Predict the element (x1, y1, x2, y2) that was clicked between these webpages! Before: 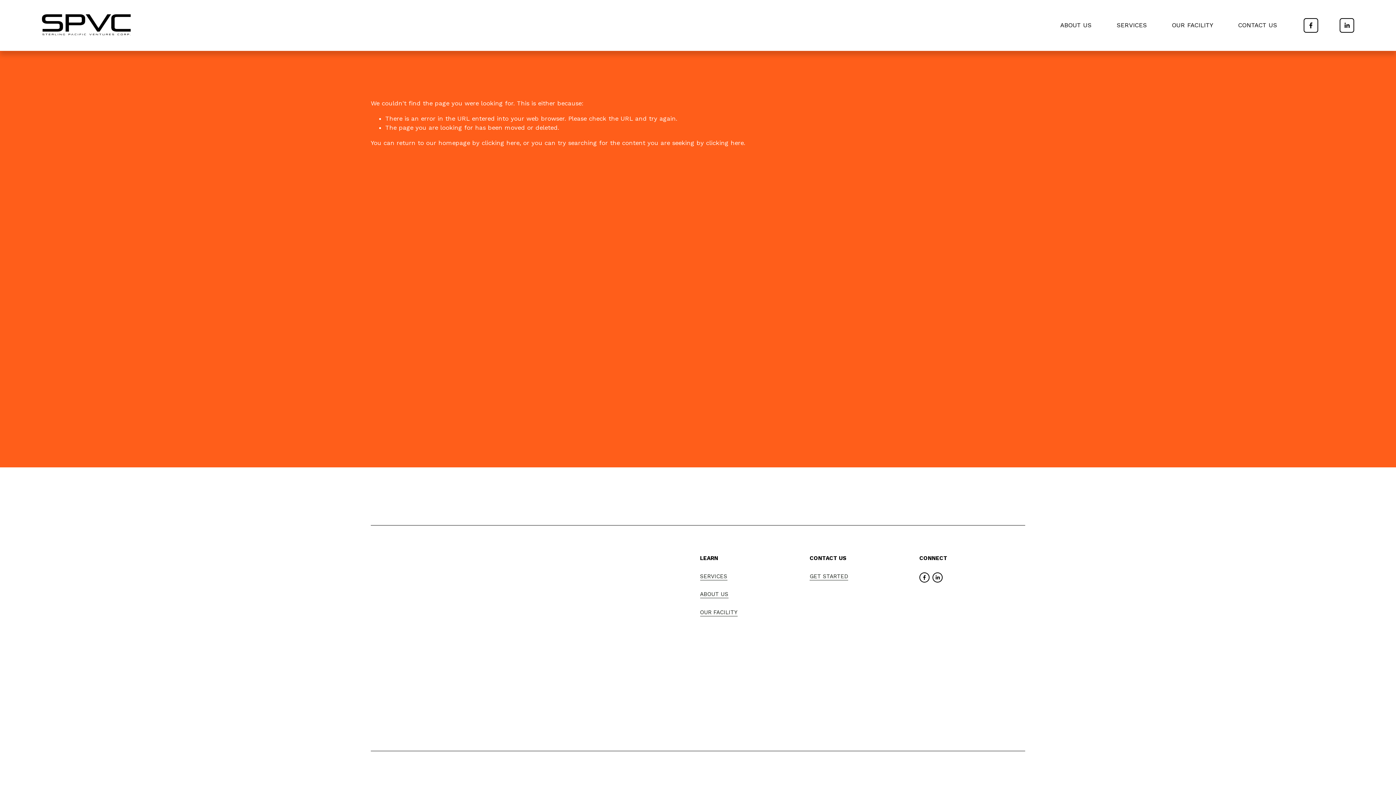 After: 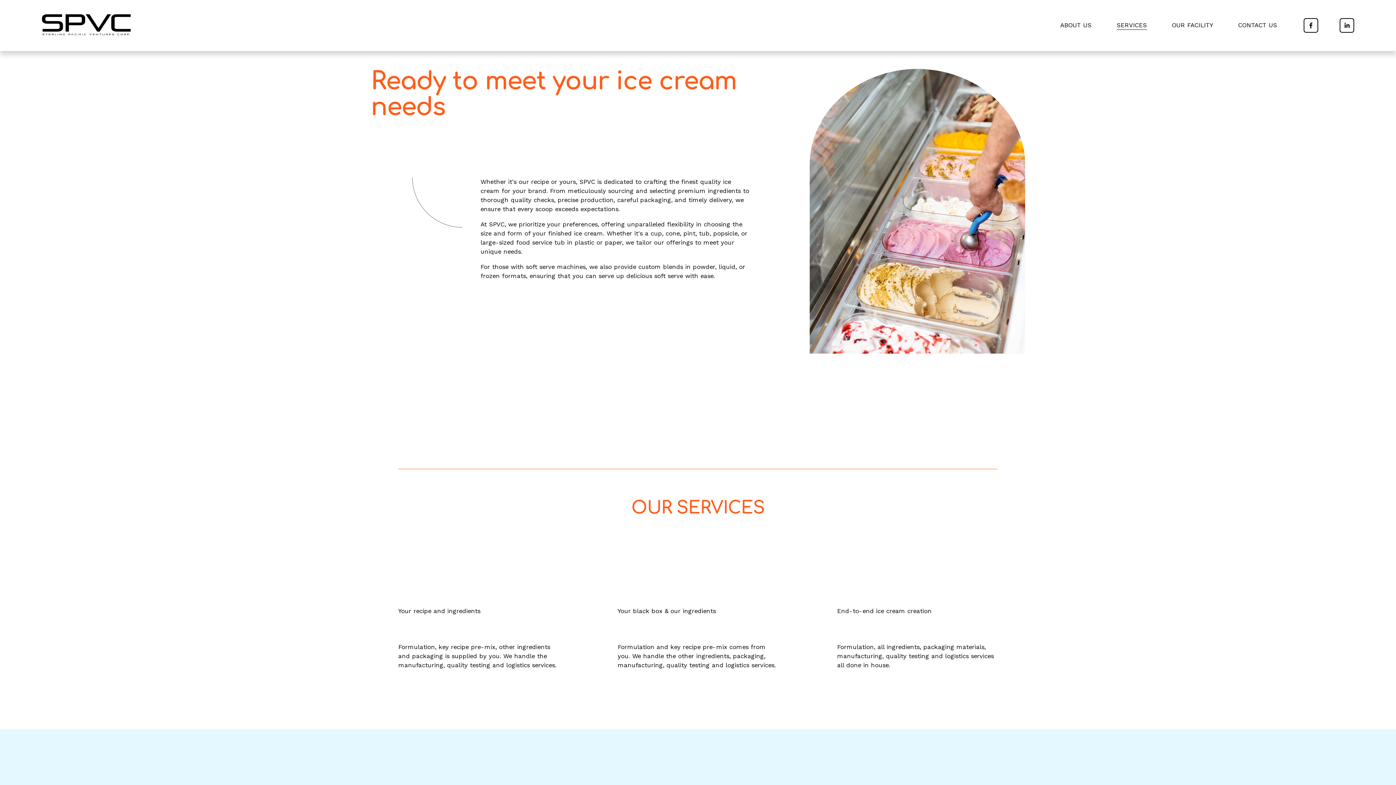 Action: bbox: (700, 572, 727, 580) label: SERVICES